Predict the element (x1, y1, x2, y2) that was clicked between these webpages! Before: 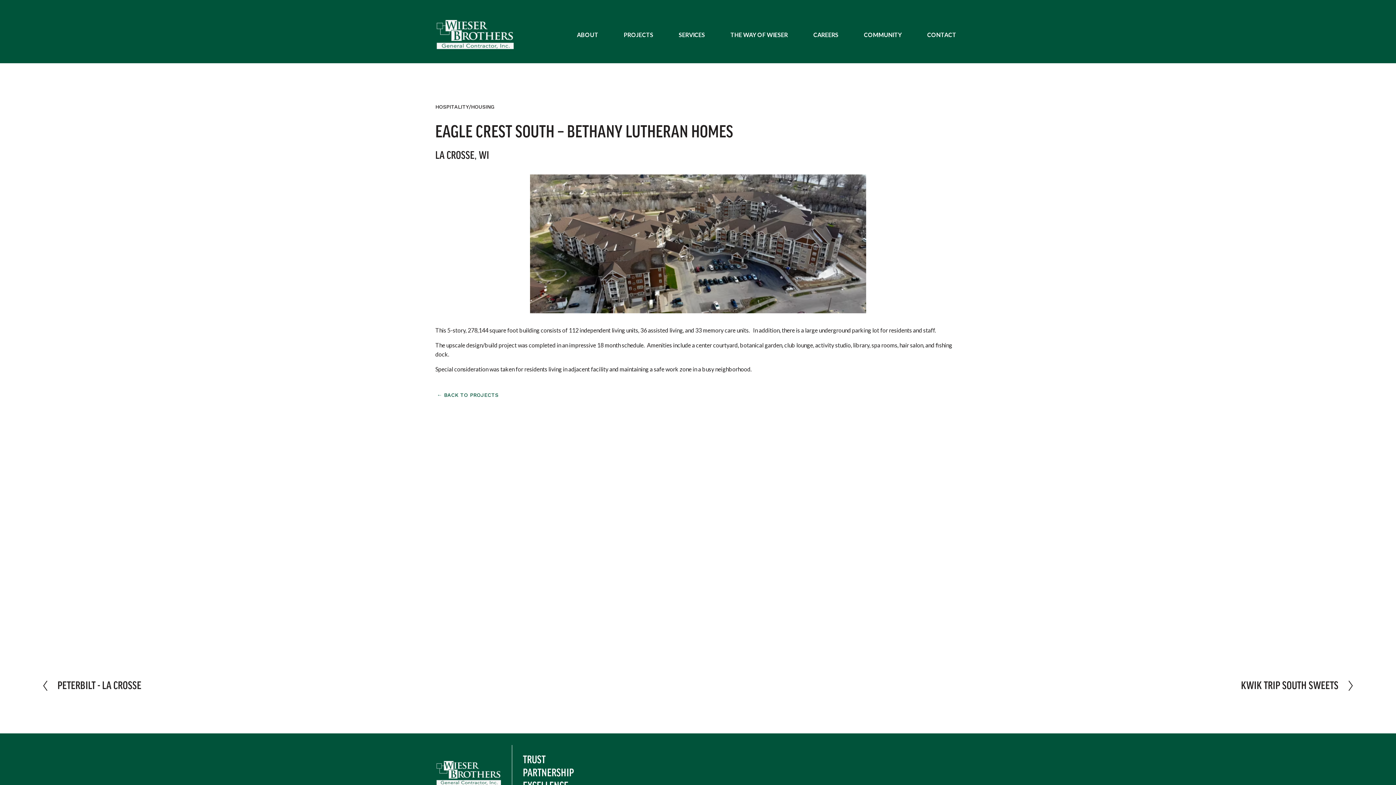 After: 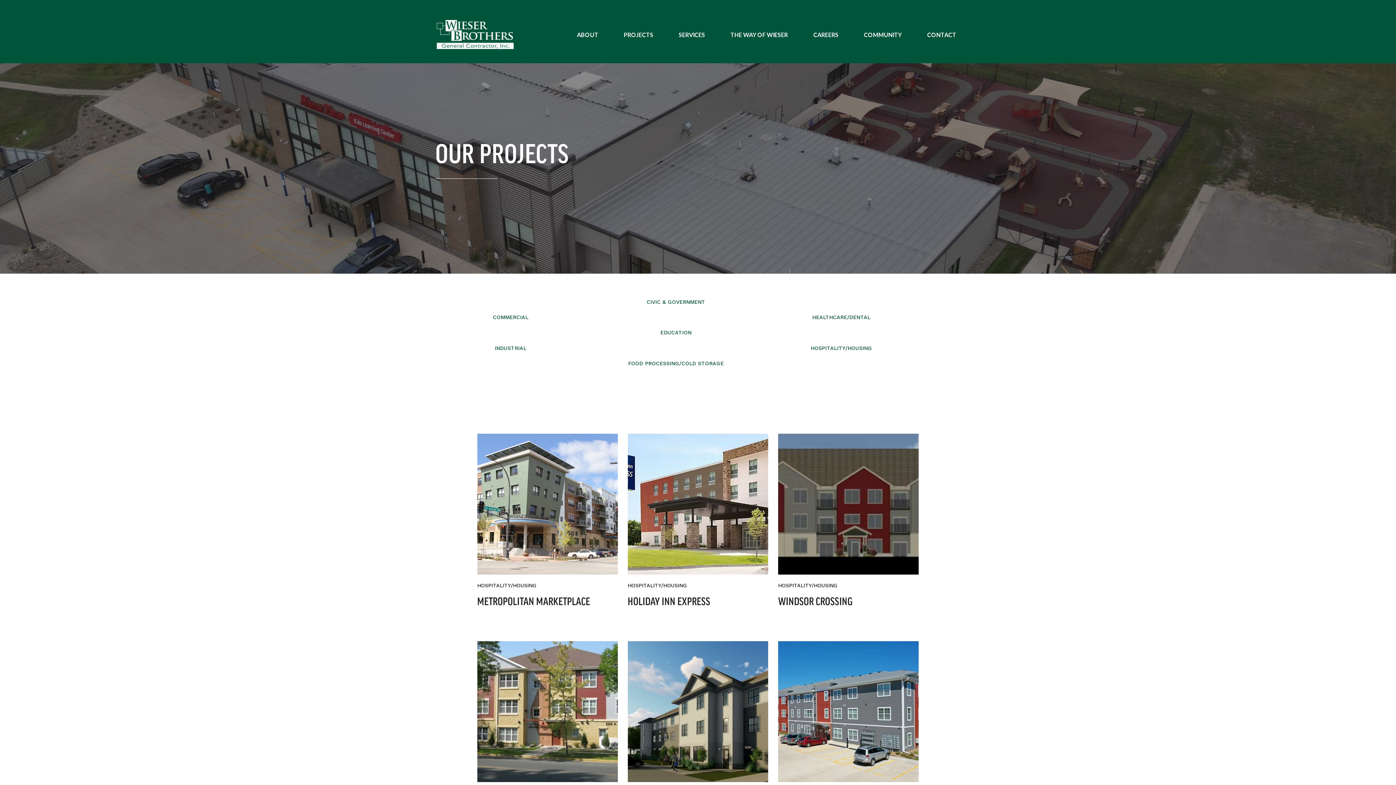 Action: bbox: (435, 103, 494, 109) label: HOSPITALITY/HOUSING